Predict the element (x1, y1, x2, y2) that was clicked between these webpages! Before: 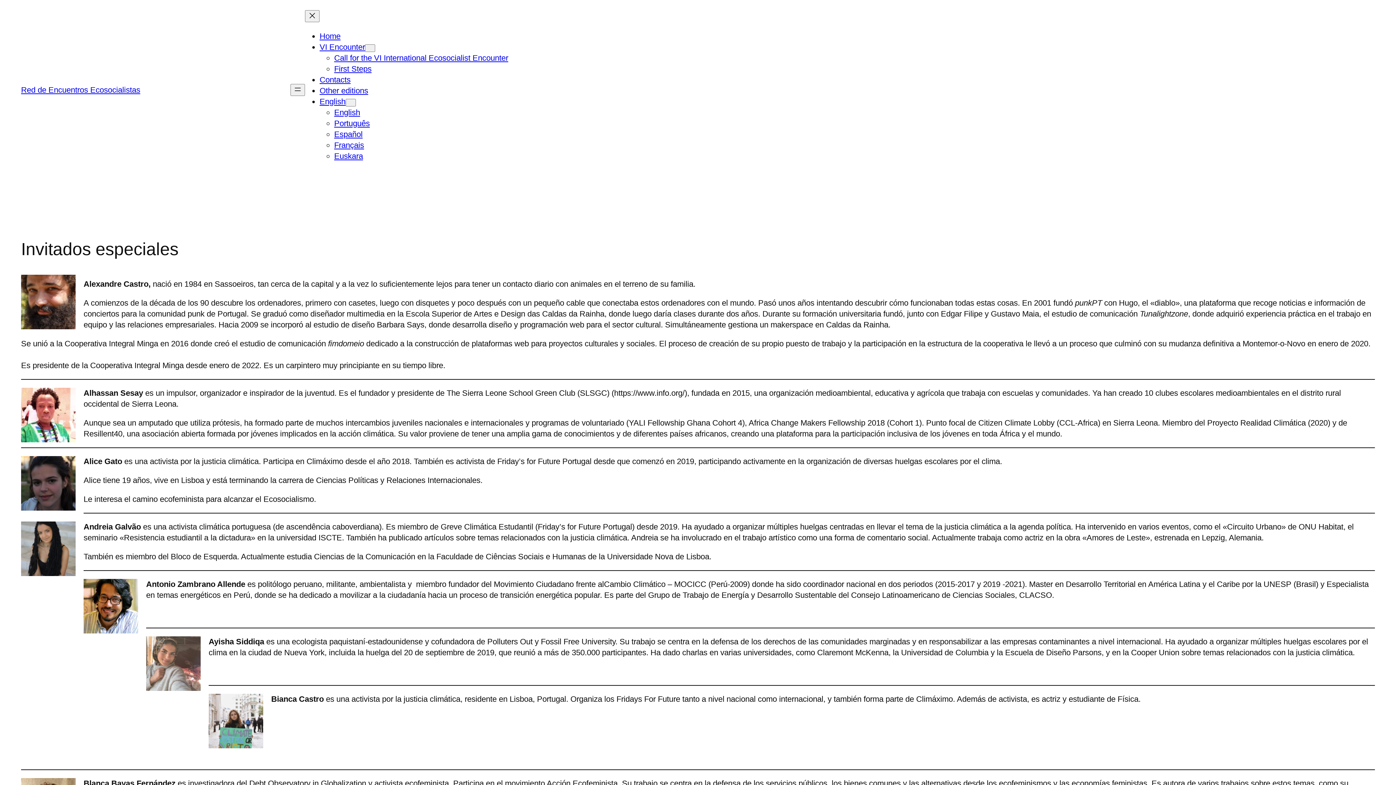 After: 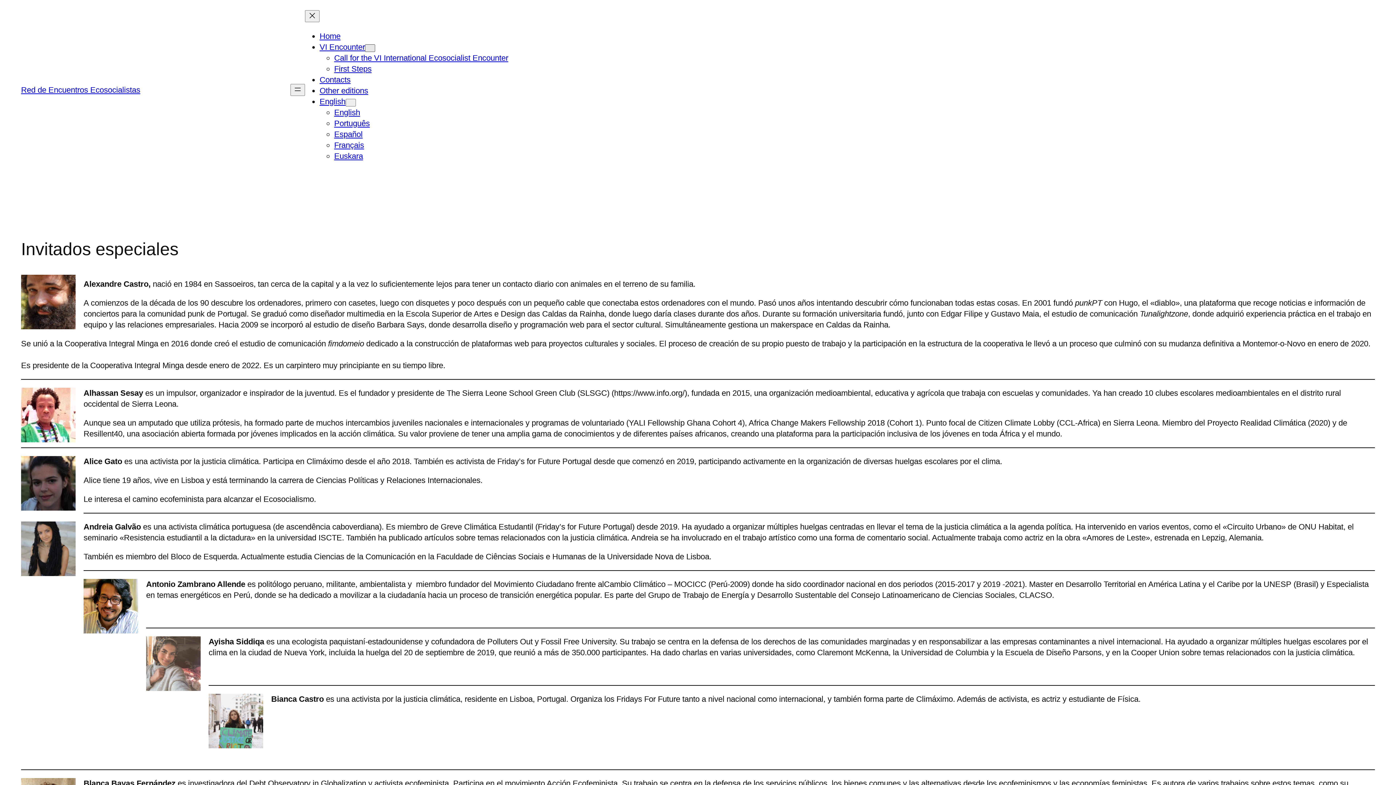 Action: bbox: (365, 44, 375, 52) label: Submenú de VI Encounter